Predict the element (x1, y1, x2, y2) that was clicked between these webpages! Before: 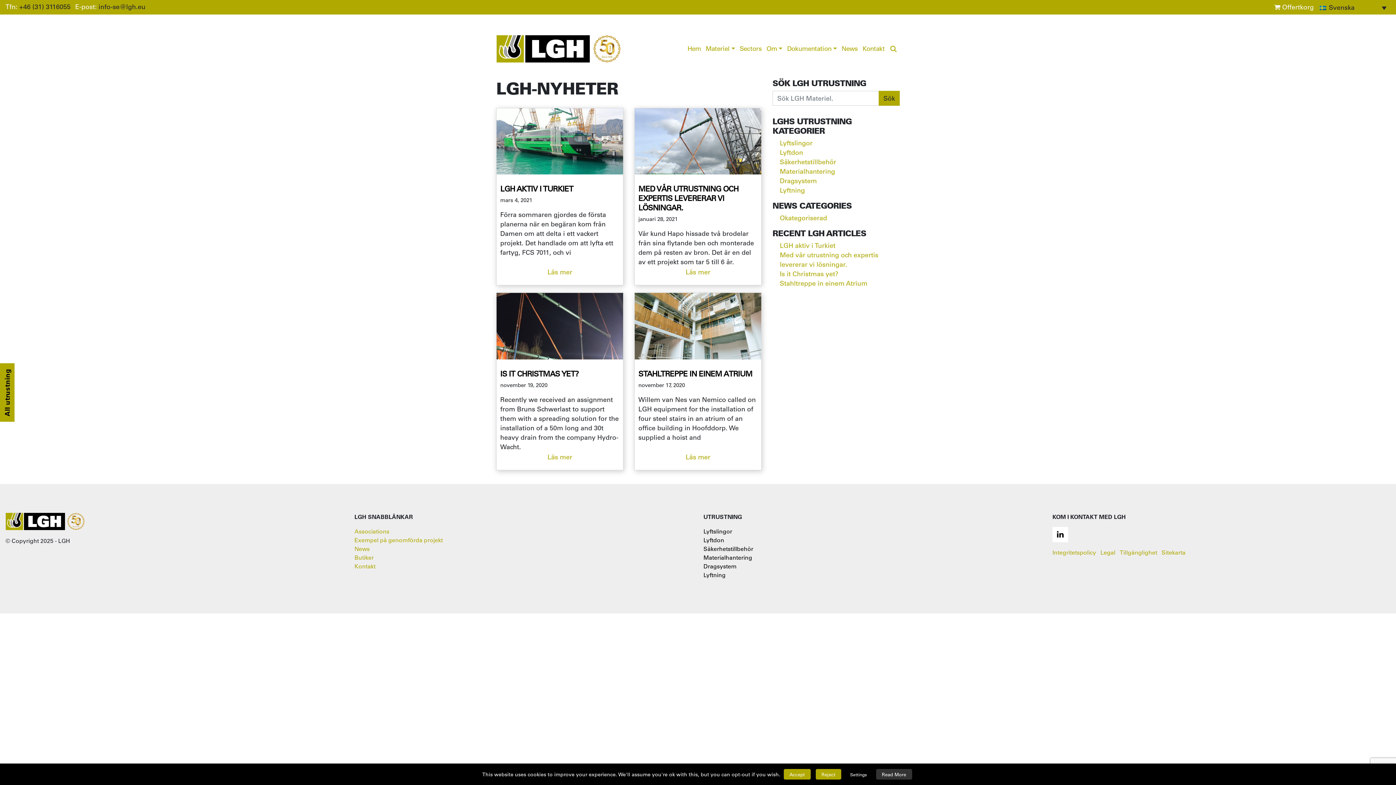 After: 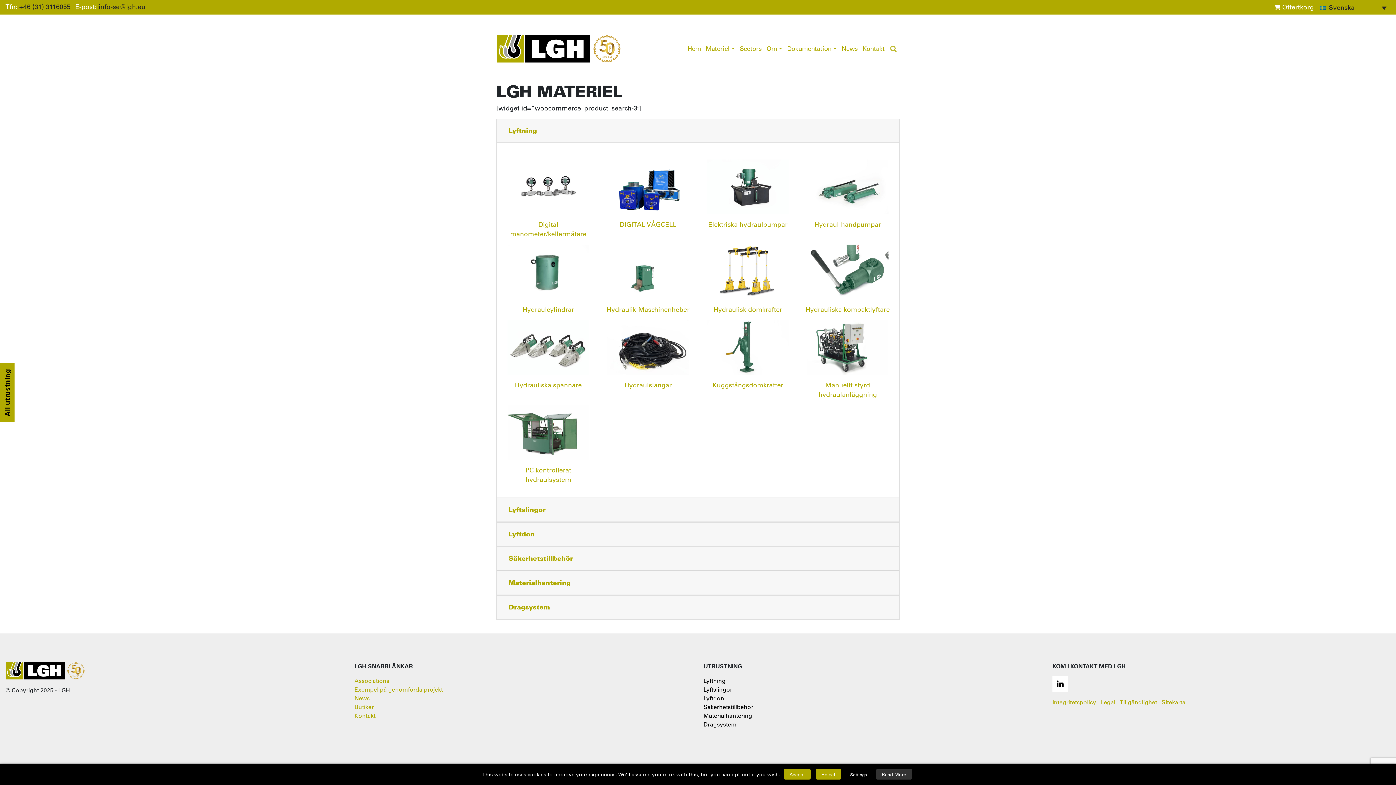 Action: bbox: (0, 363, 14, 422) label: All utrustning